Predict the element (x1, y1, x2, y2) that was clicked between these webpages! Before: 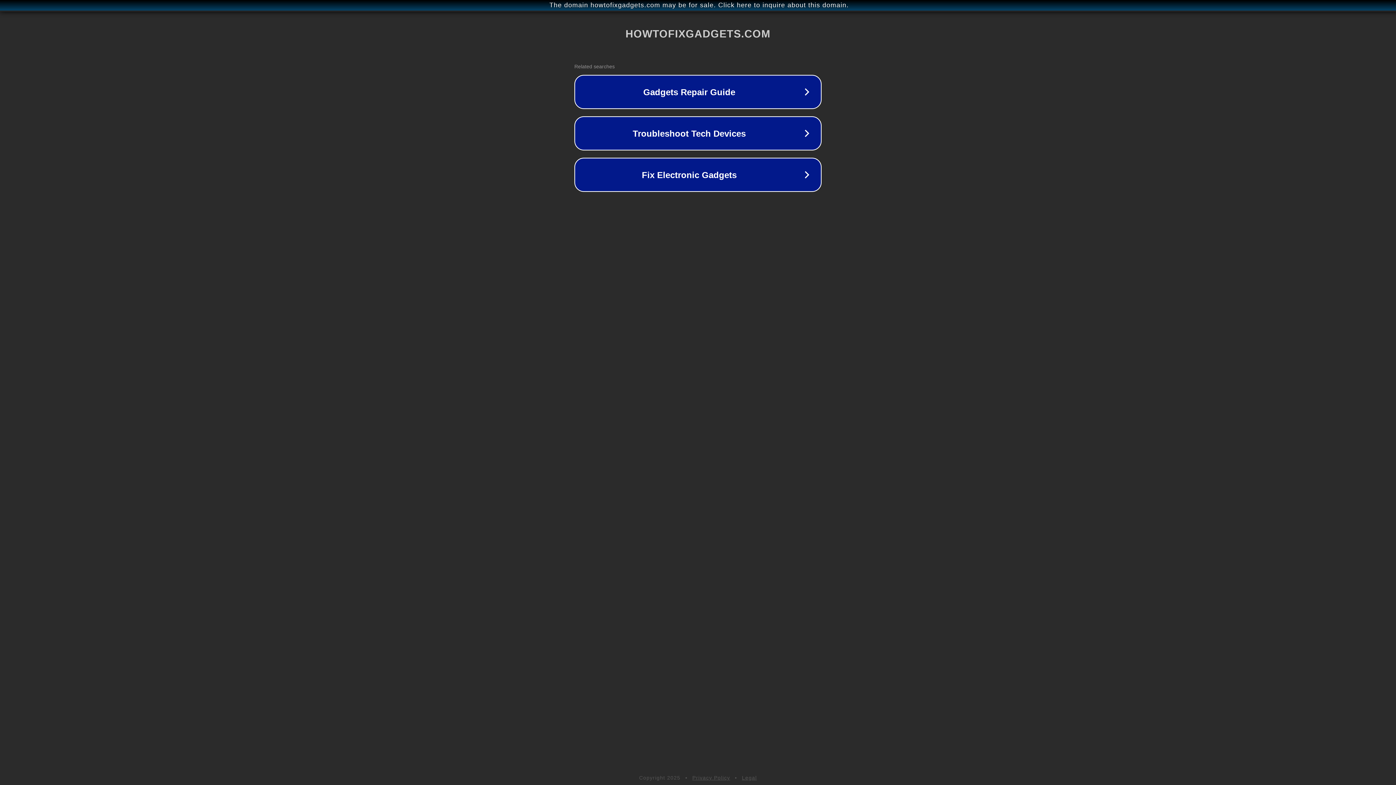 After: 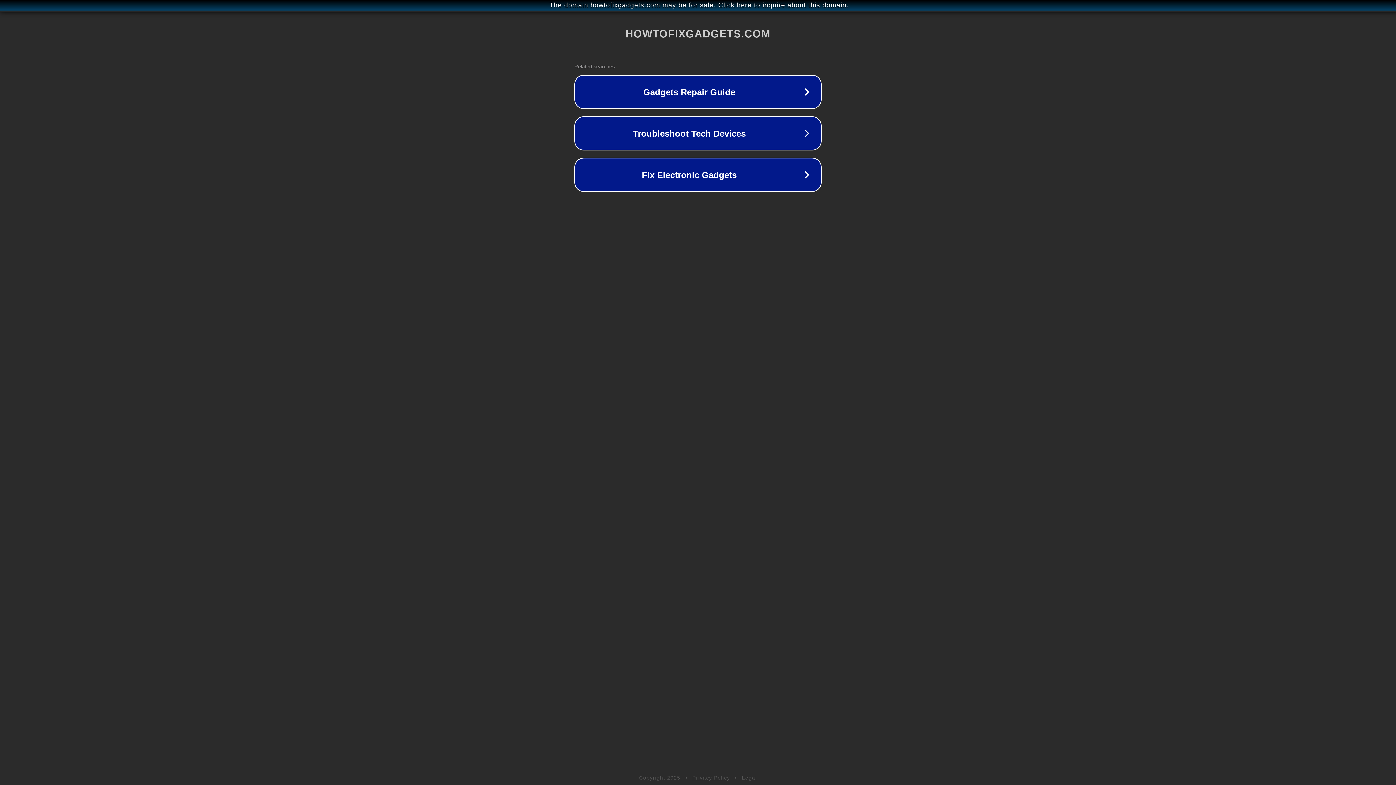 Action: label: Privacy Policy bbox: (692, 775, 730, 781)